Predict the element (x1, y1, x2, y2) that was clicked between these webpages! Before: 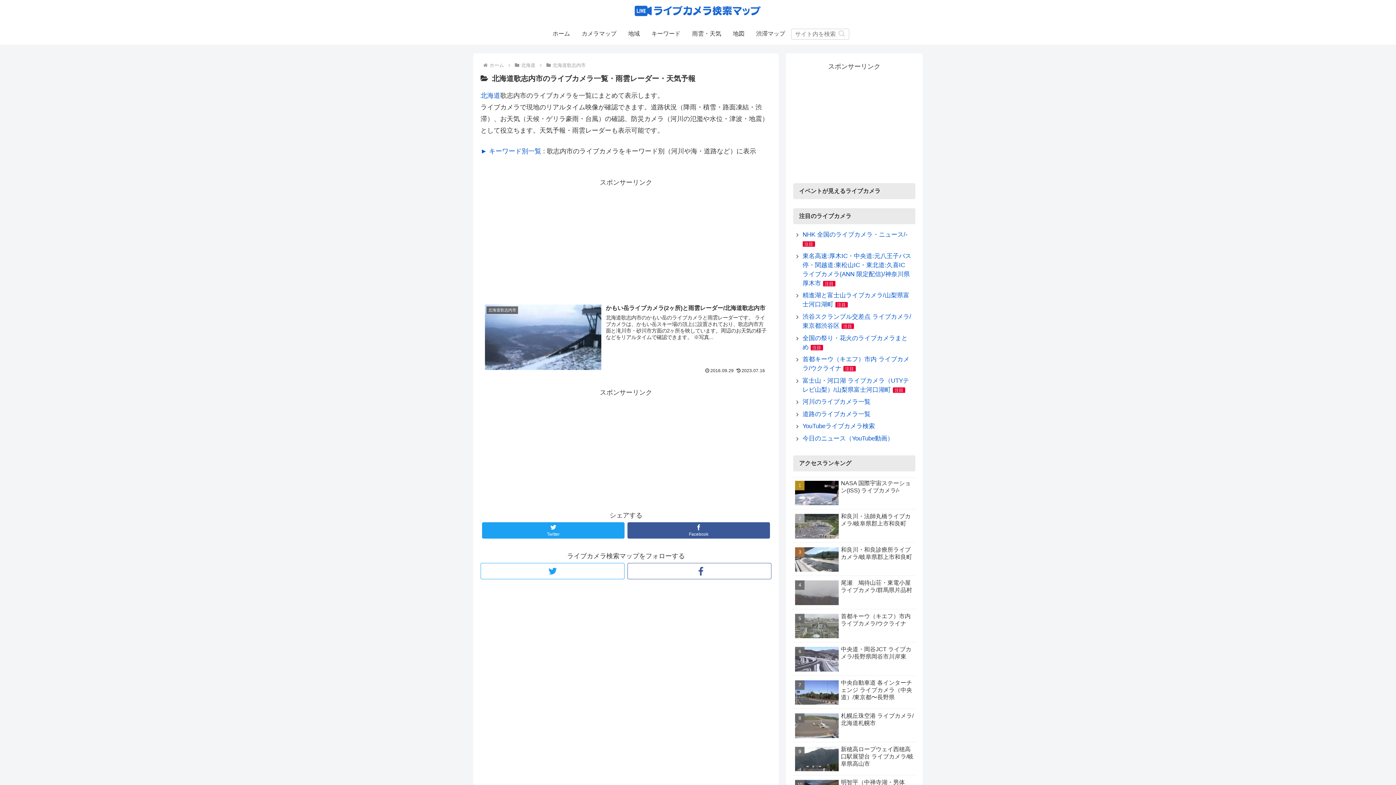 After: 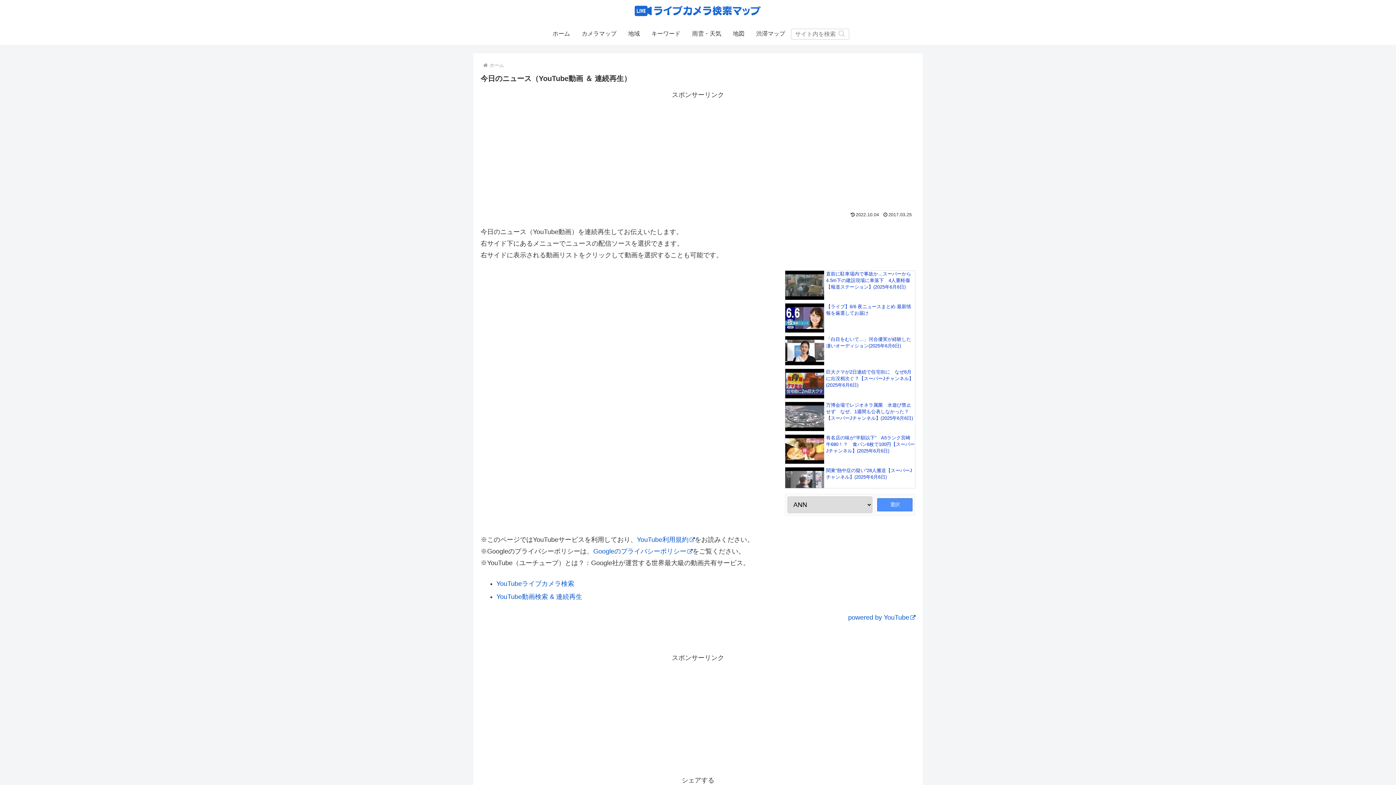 Action: bbox: (802, 435, 893, 442) label: 今日のニュース（YouTube動画）